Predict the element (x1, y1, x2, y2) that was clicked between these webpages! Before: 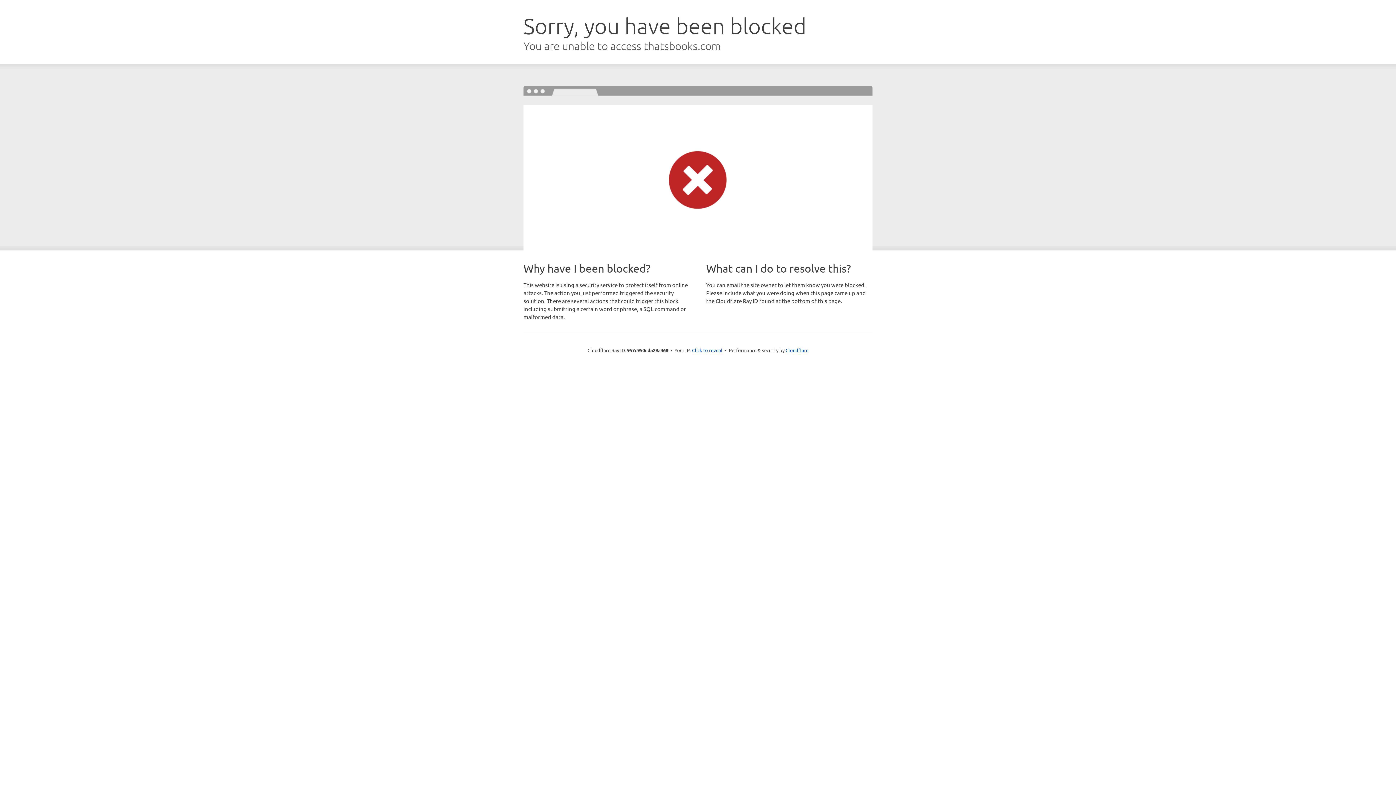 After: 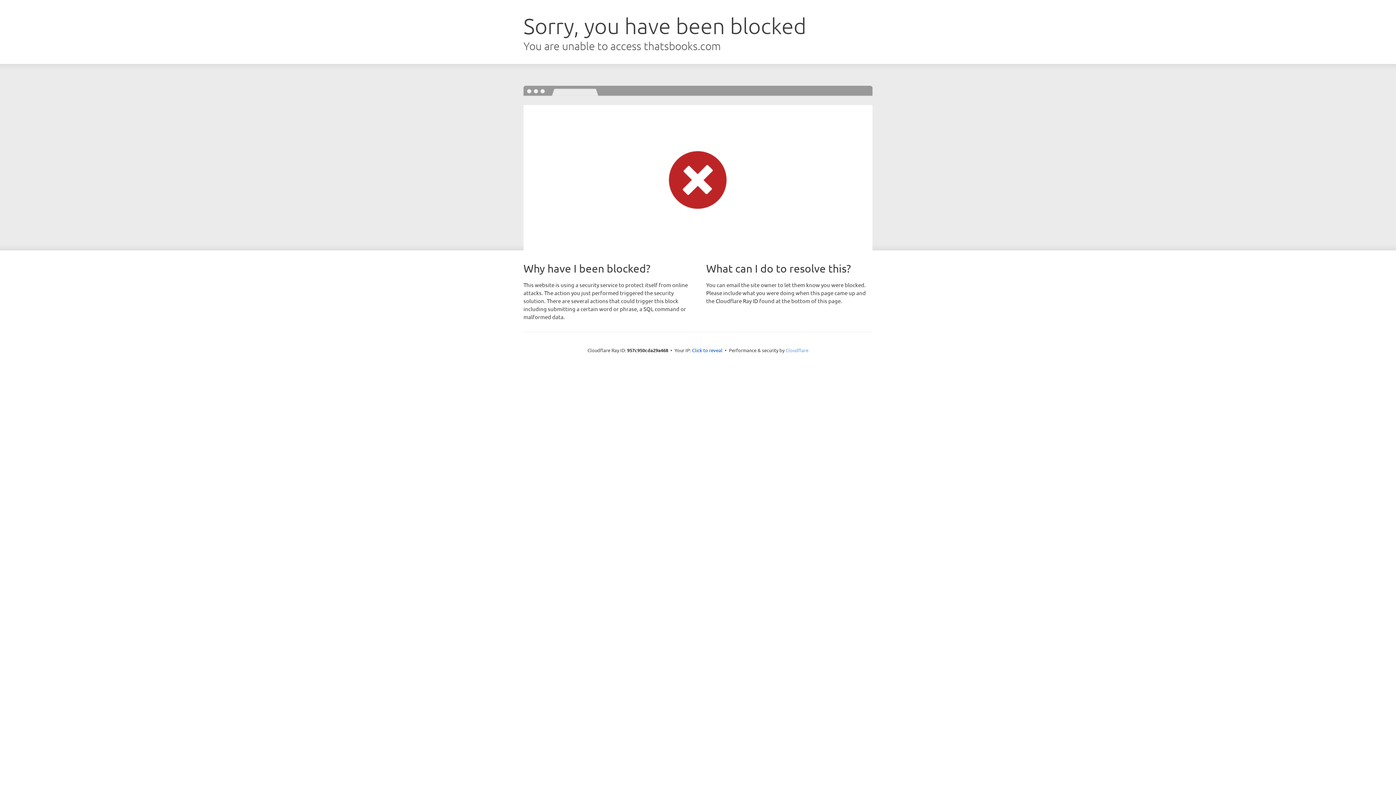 Action: bbox: (785, 347, 808, 353) label: Cloudflare